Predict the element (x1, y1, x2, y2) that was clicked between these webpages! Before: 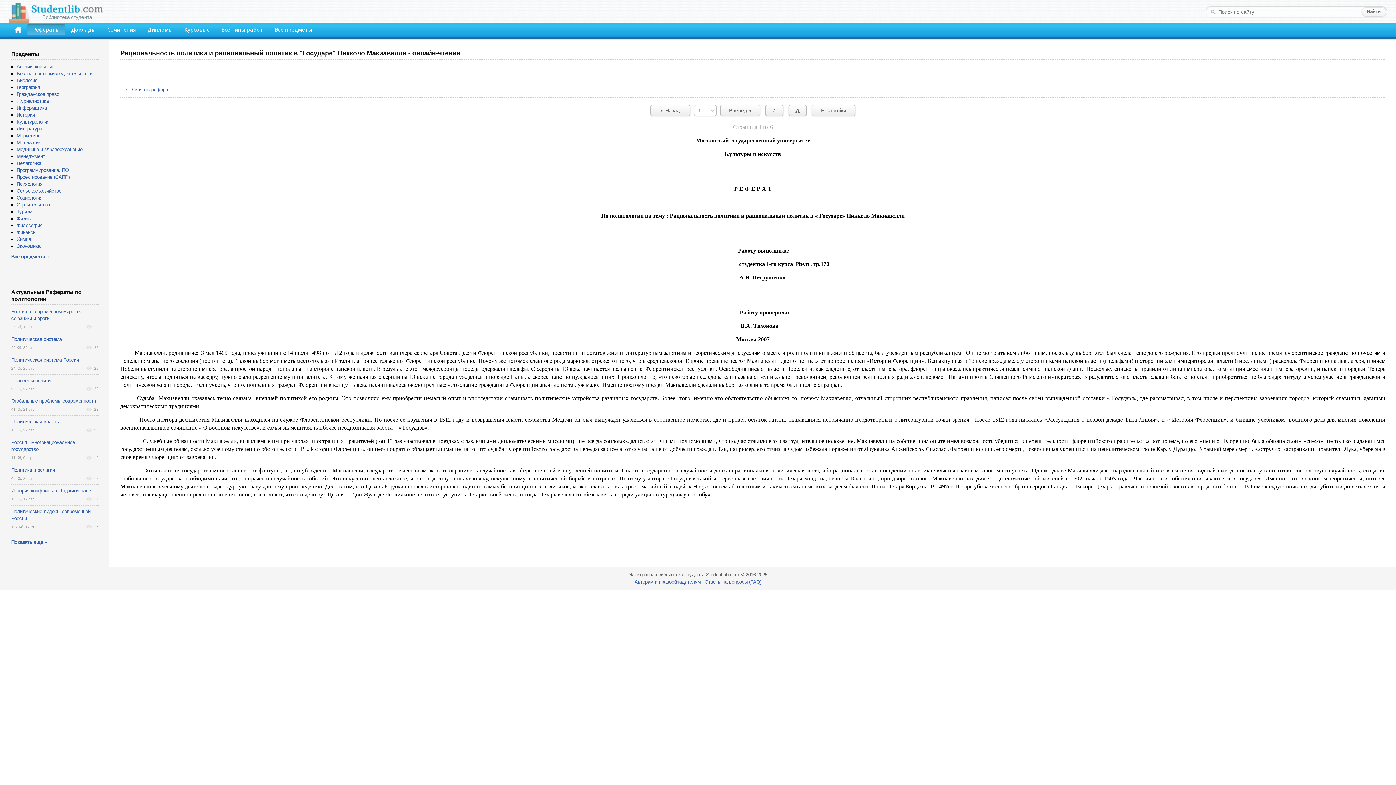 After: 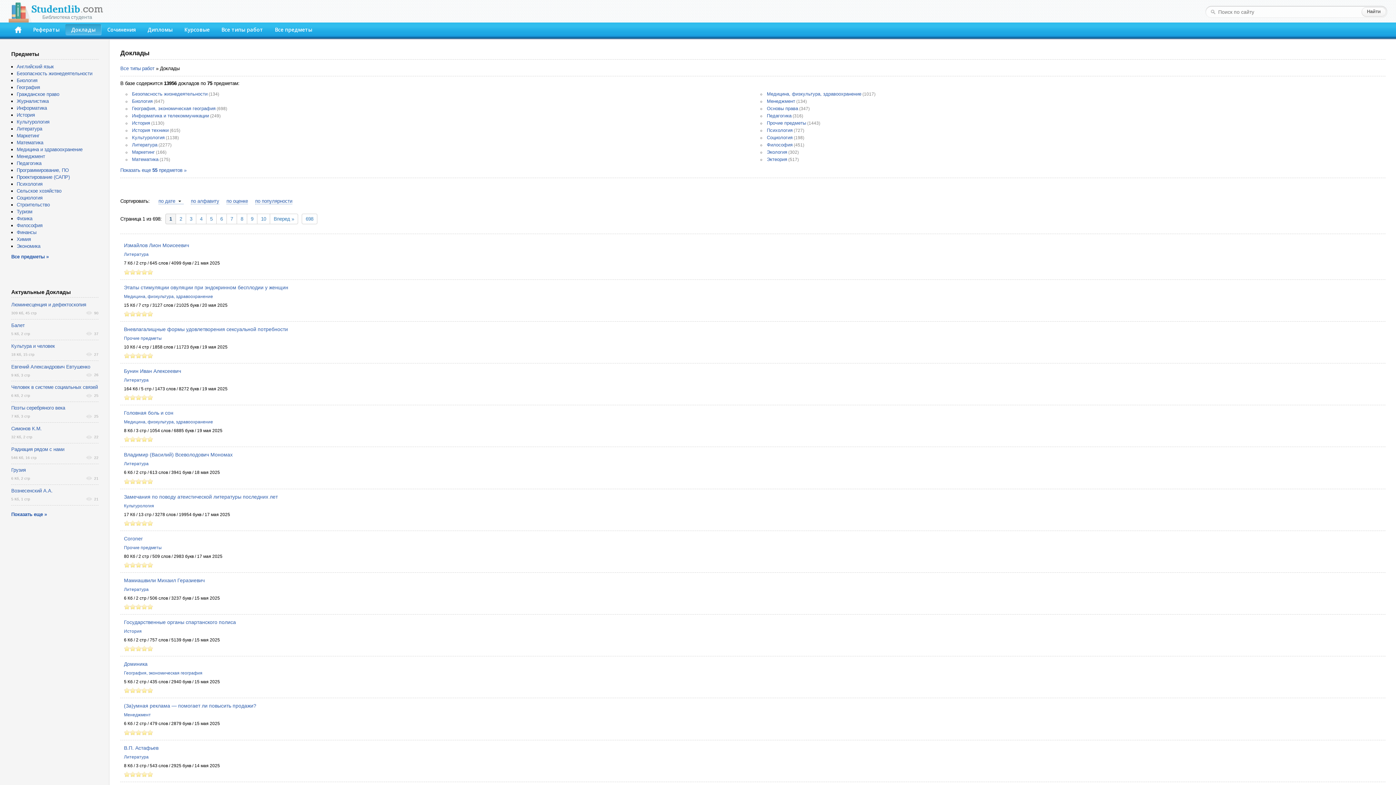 Action: bbox: (65, 24, 101, 35) label: Доклады